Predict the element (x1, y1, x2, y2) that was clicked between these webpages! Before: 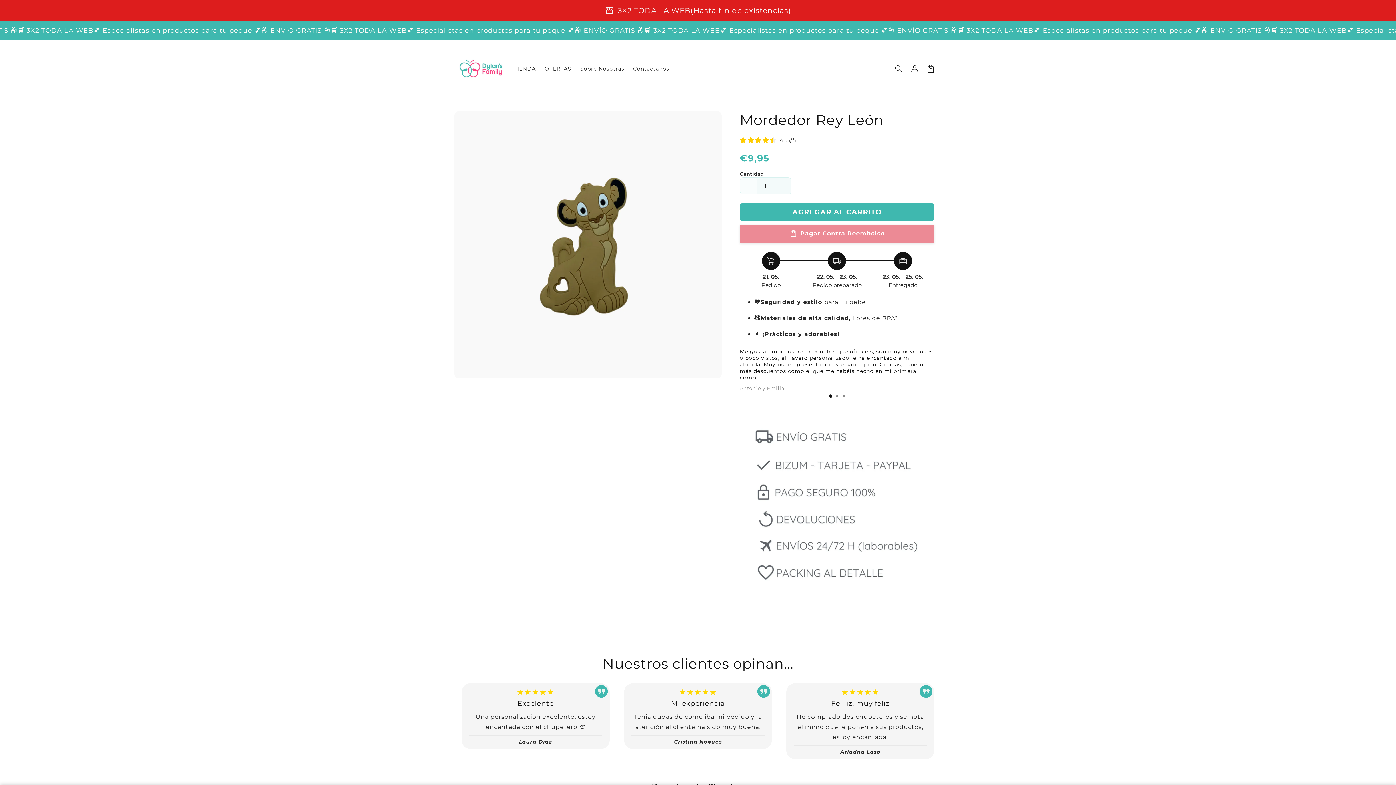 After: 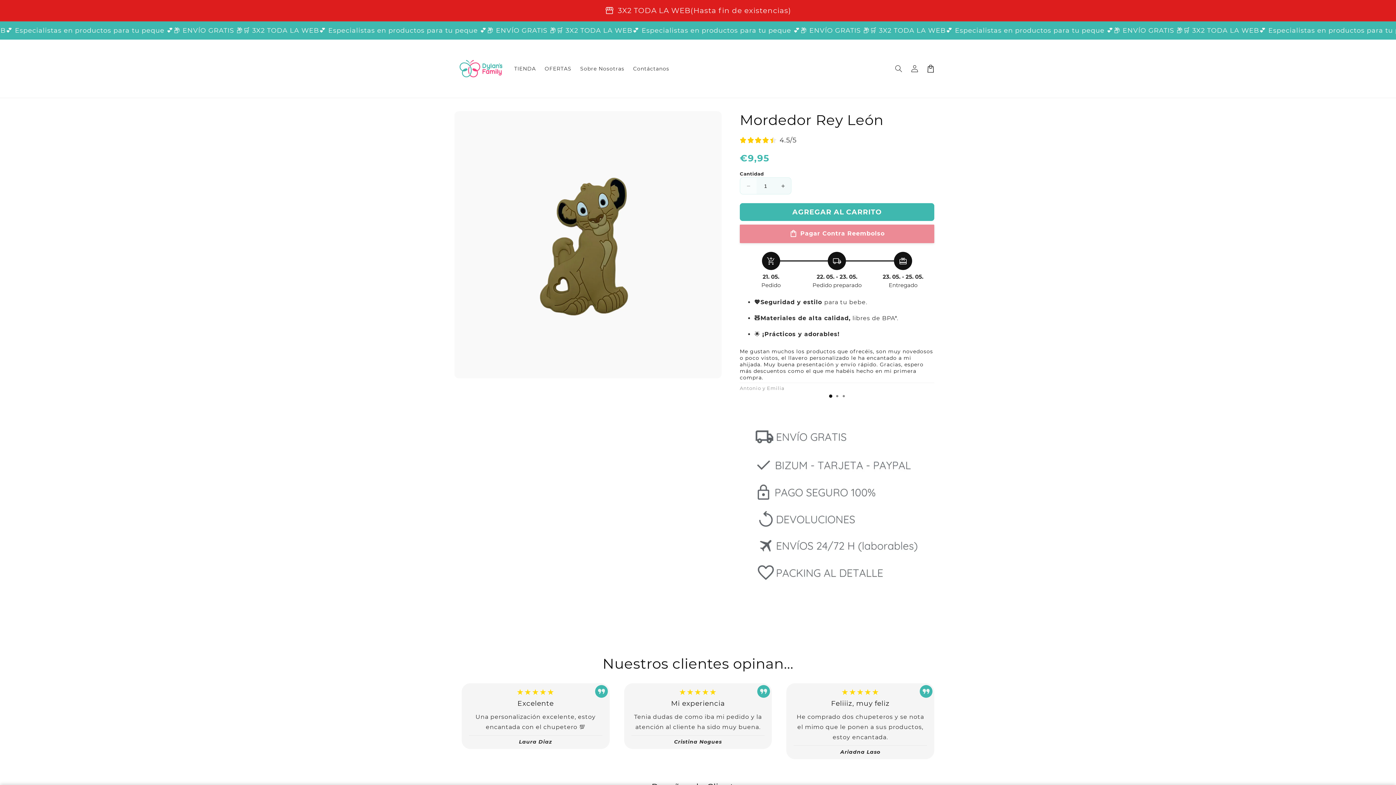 Action: label: Reducir cantidad para Mordedor Rey León bbox: (740, 177, 756, 194)